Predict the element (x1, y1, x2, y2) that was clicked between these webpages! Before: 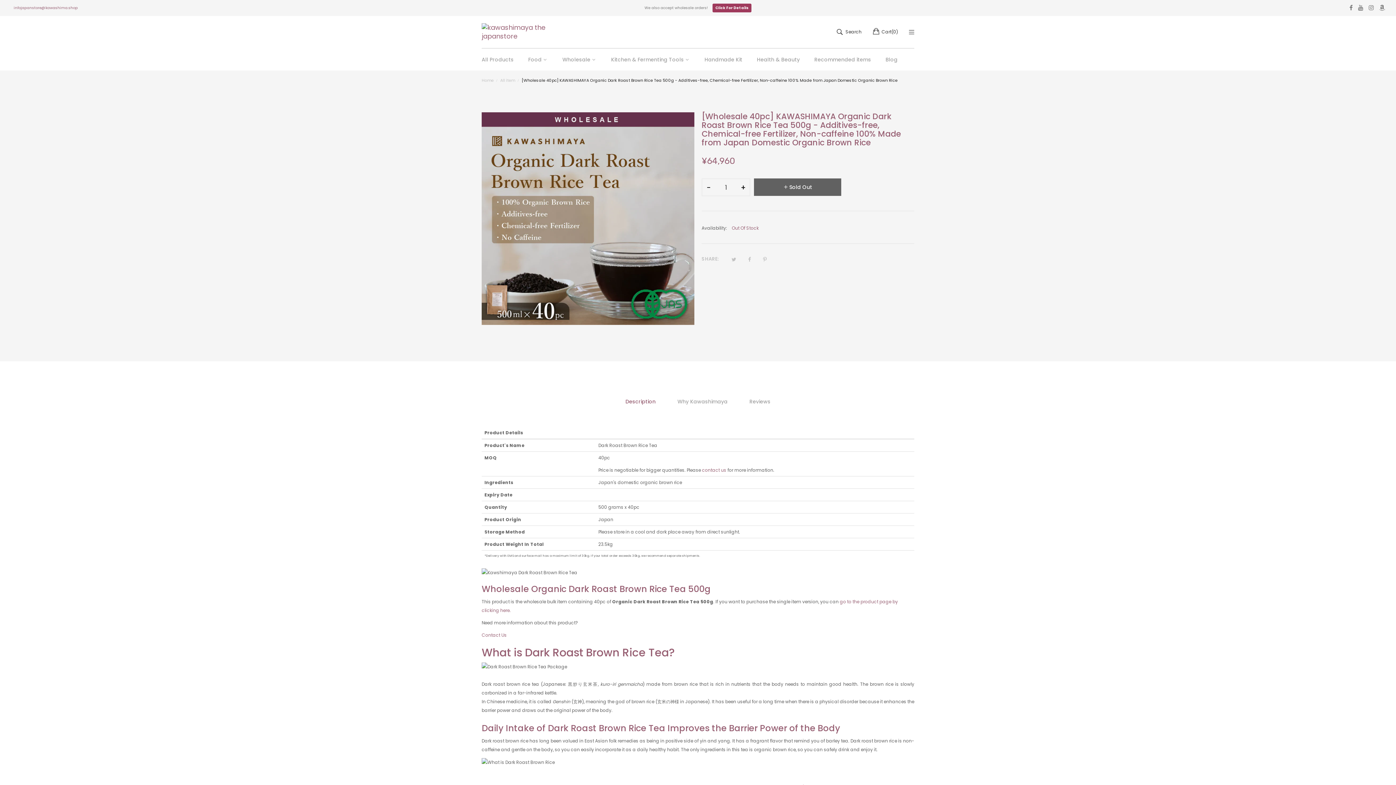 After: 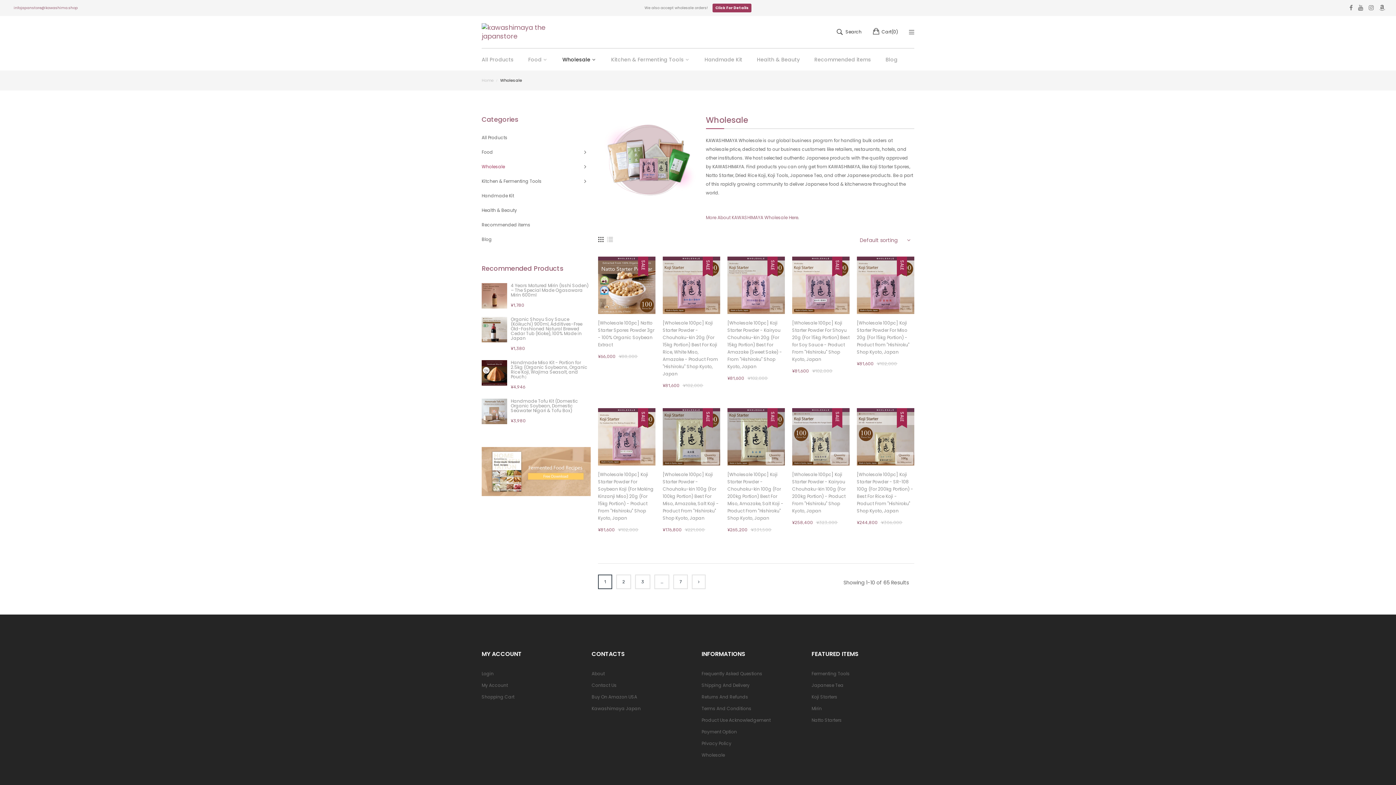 Action: bbox: (712, 3, 751, 12) label: Click For Details